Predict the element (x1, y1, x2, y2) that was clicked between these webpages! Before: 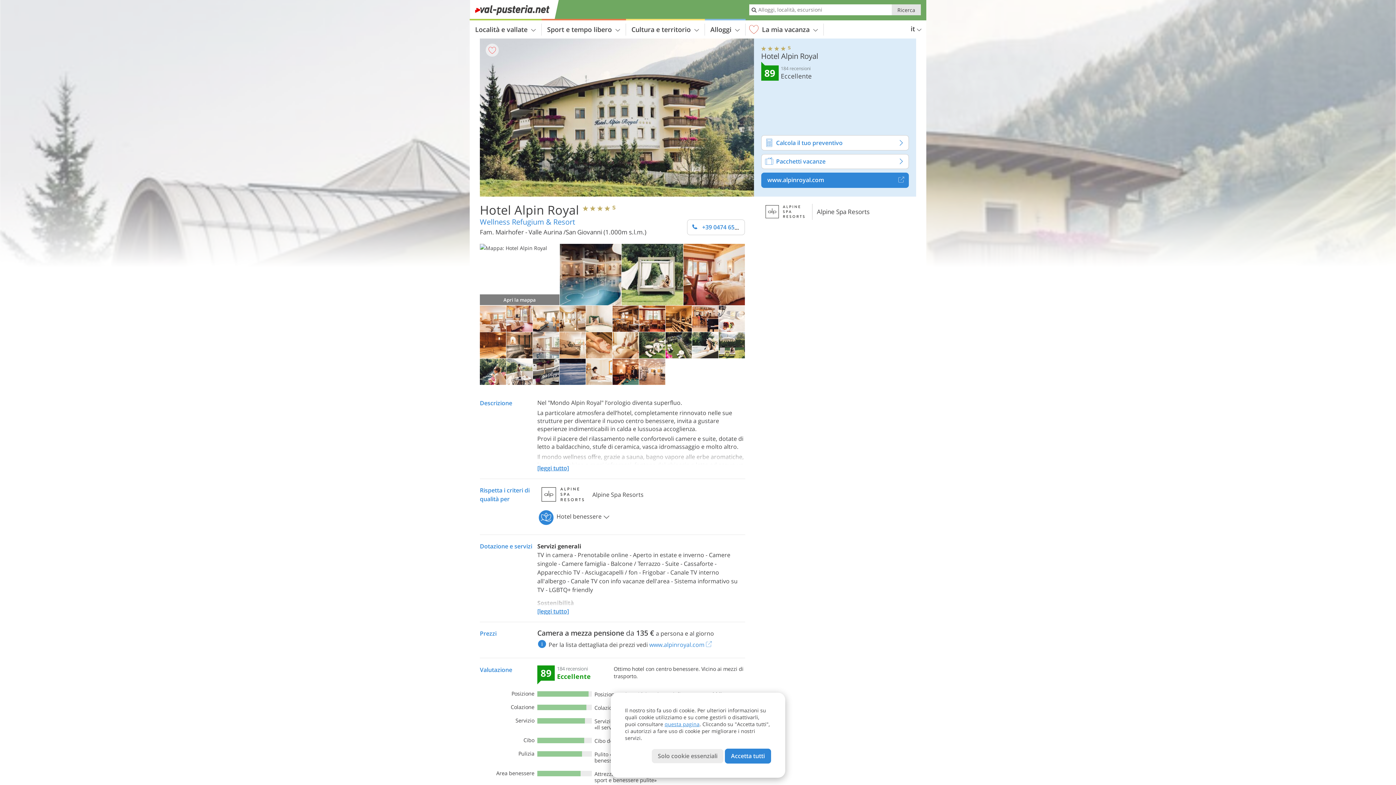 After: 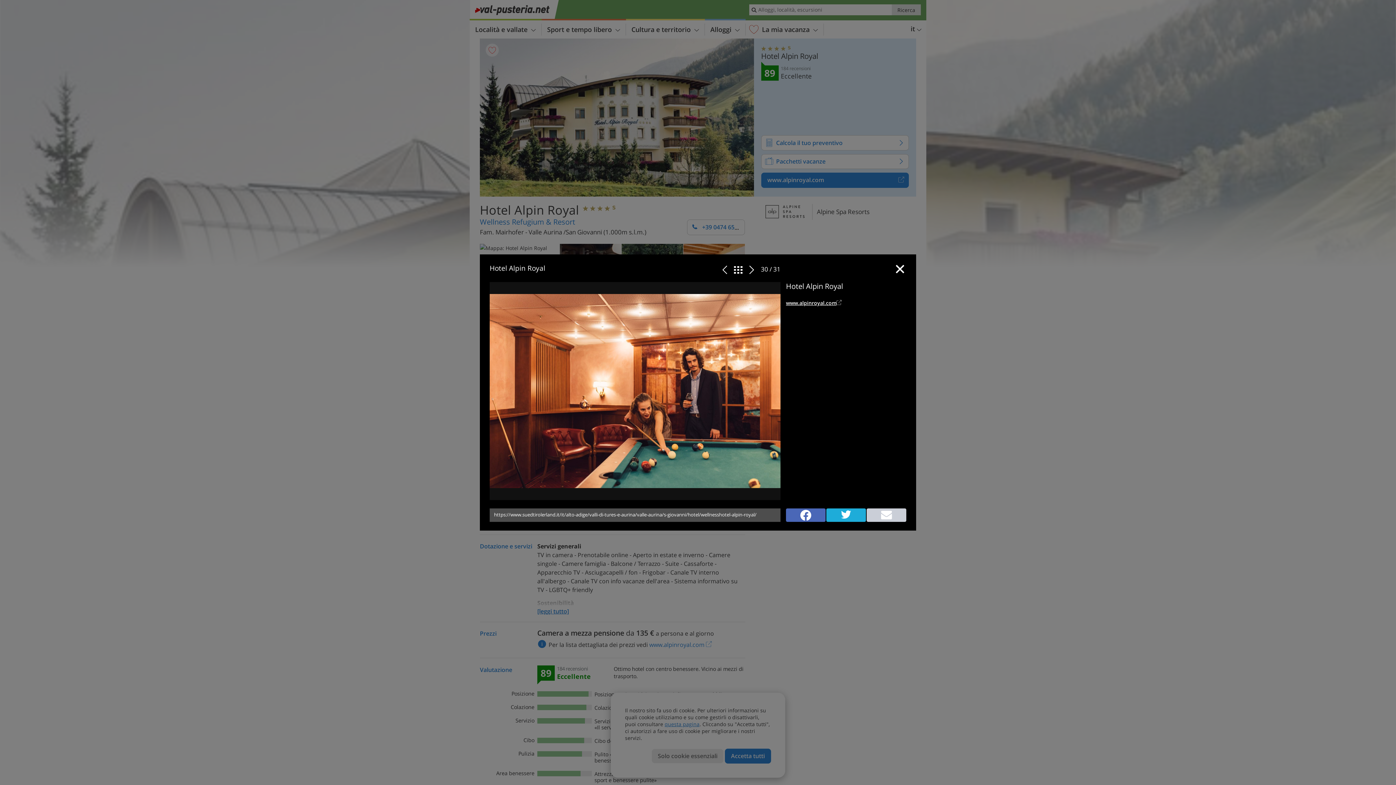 Action: bbox: (612, 379, 638, 386)